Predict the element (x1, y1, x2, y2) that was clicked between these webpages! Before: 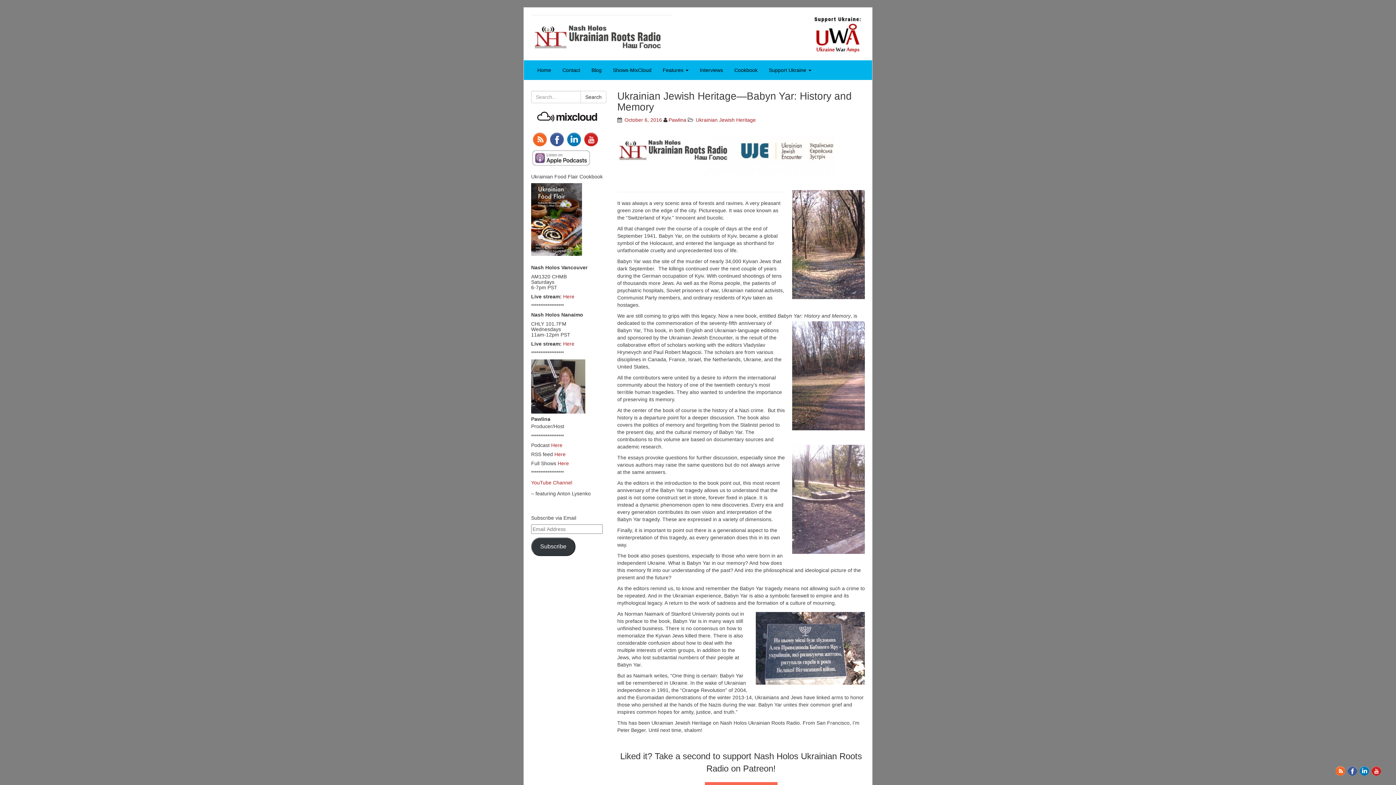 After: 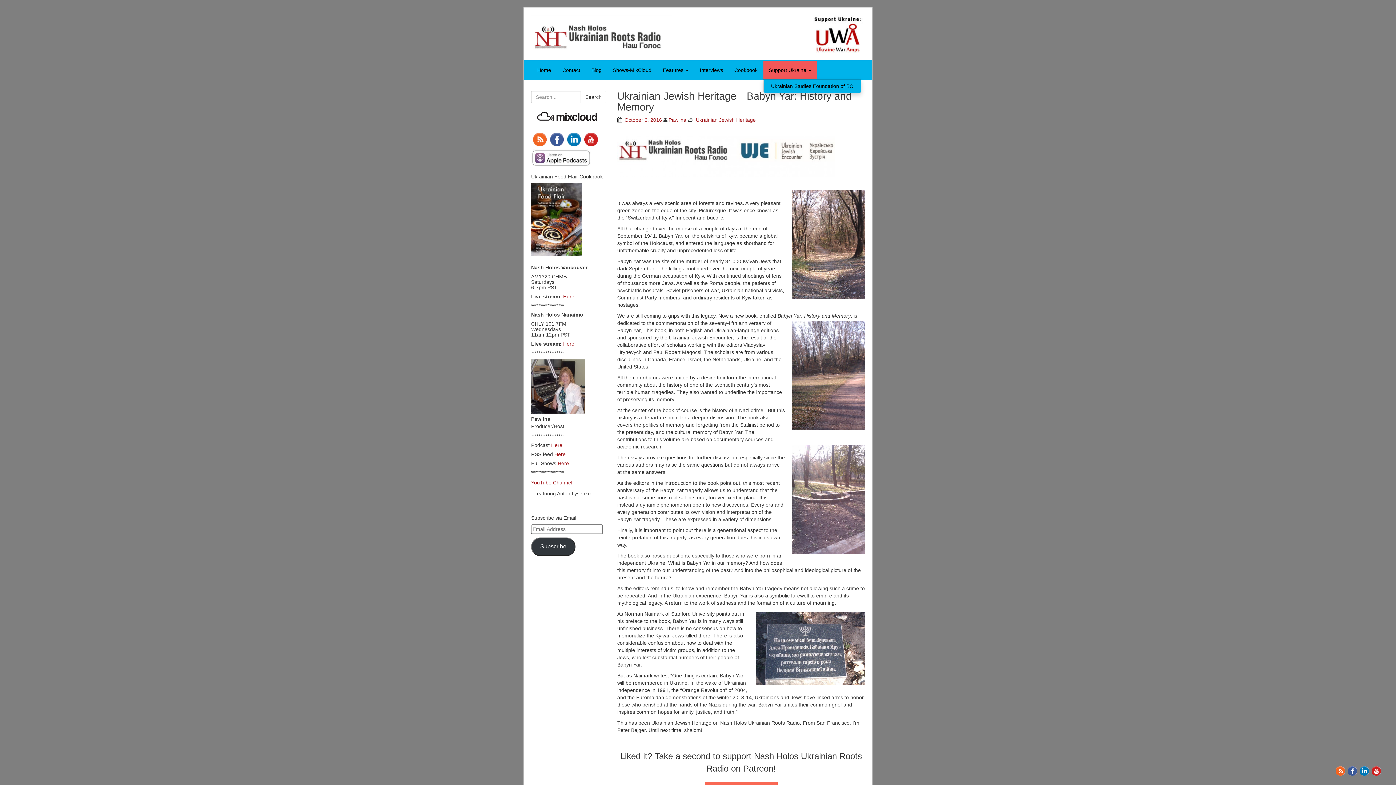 Action: bbox: (763, 61, 817, 79) label: Support Ukraine 